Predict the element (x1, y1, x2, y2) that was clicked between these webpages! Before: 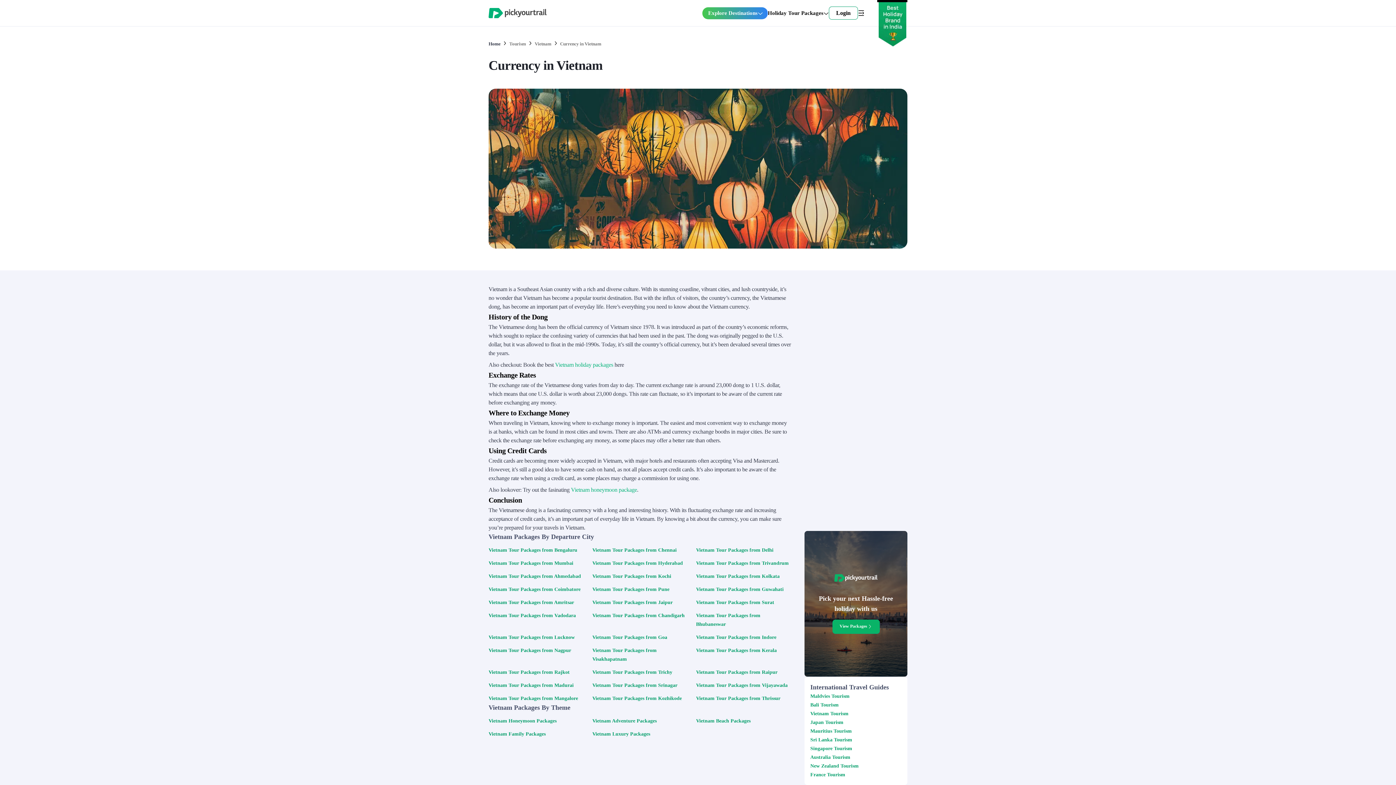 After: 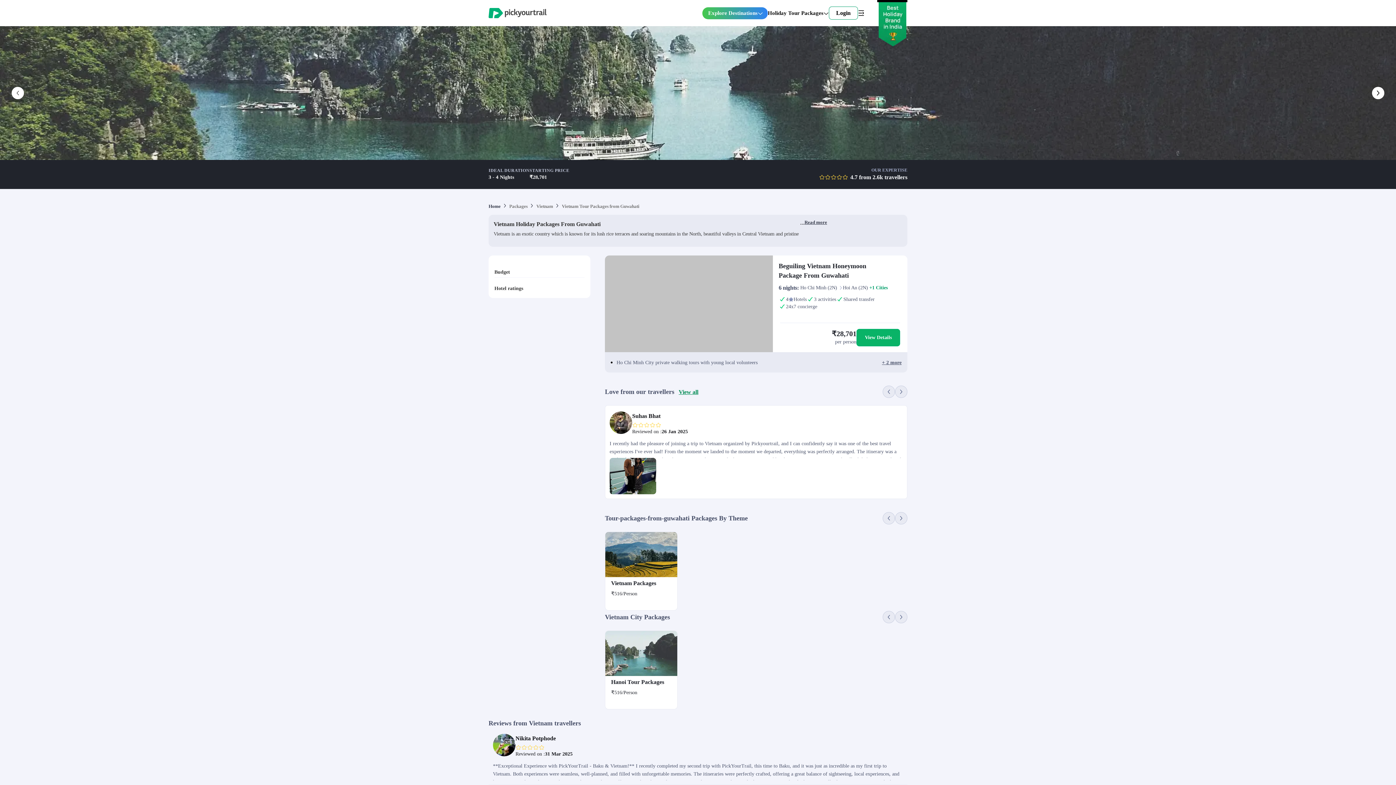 Action: label: Vietnam Tour Packages from Guwahati bbox: (696, 585, 783, 594)